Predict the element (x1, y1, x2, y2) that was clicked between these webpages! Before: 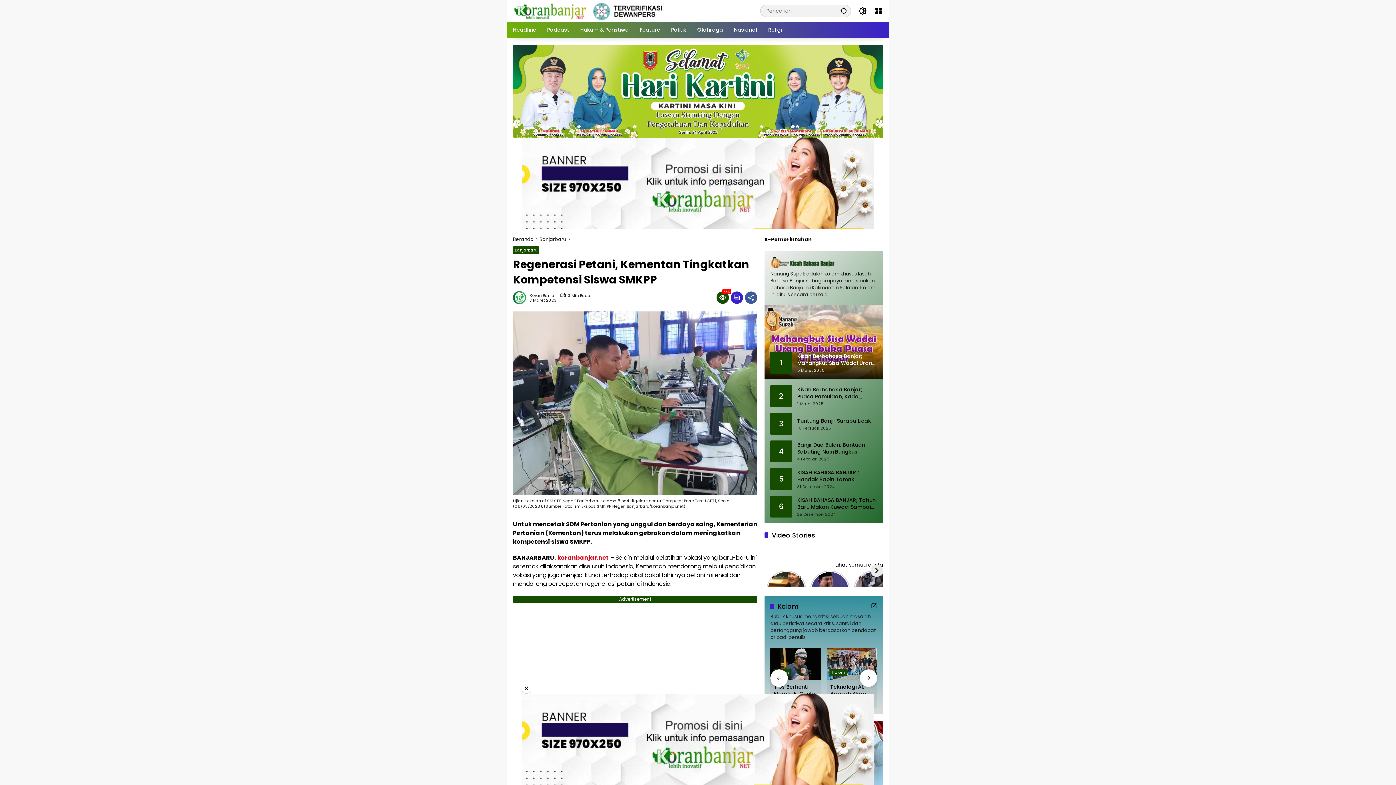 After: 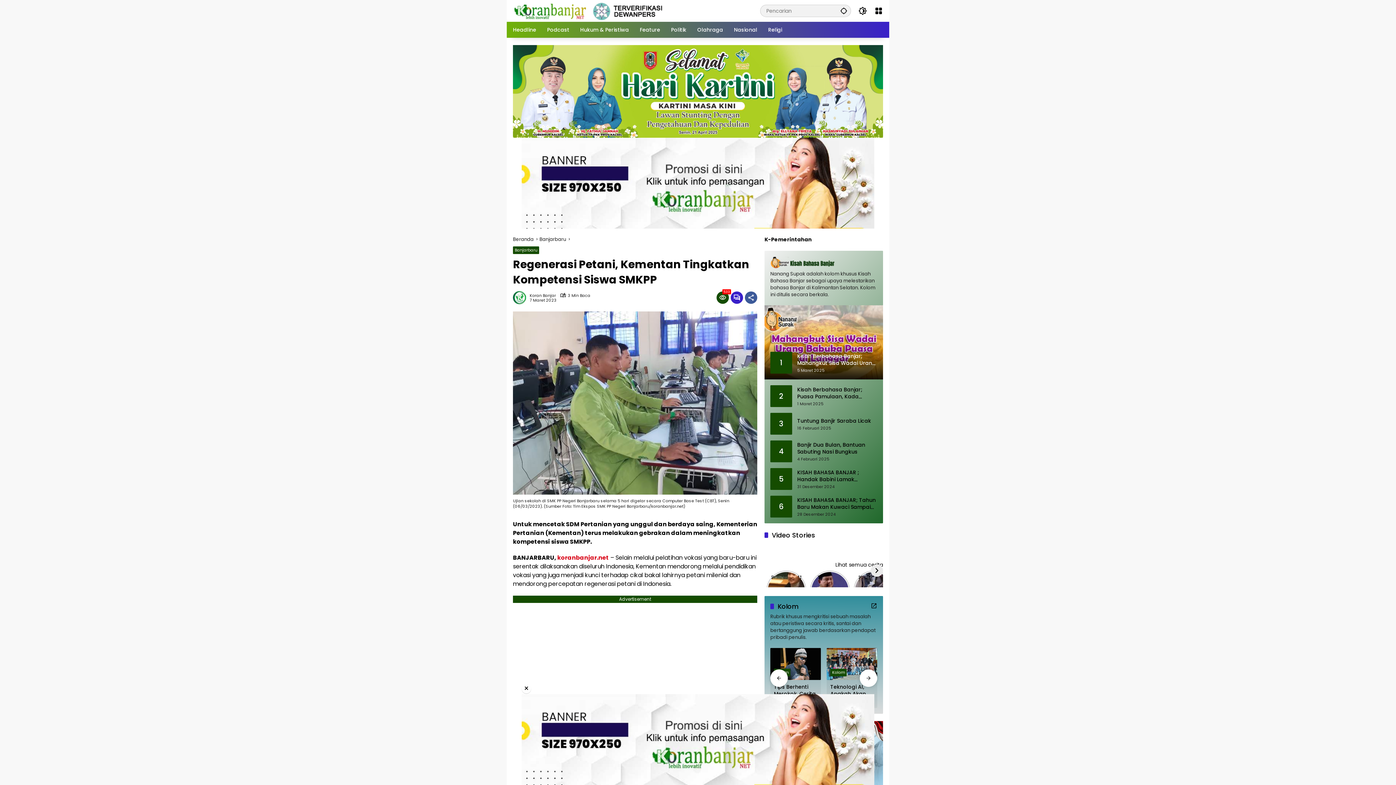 Action: bbox: (513, 87, 883, 94)